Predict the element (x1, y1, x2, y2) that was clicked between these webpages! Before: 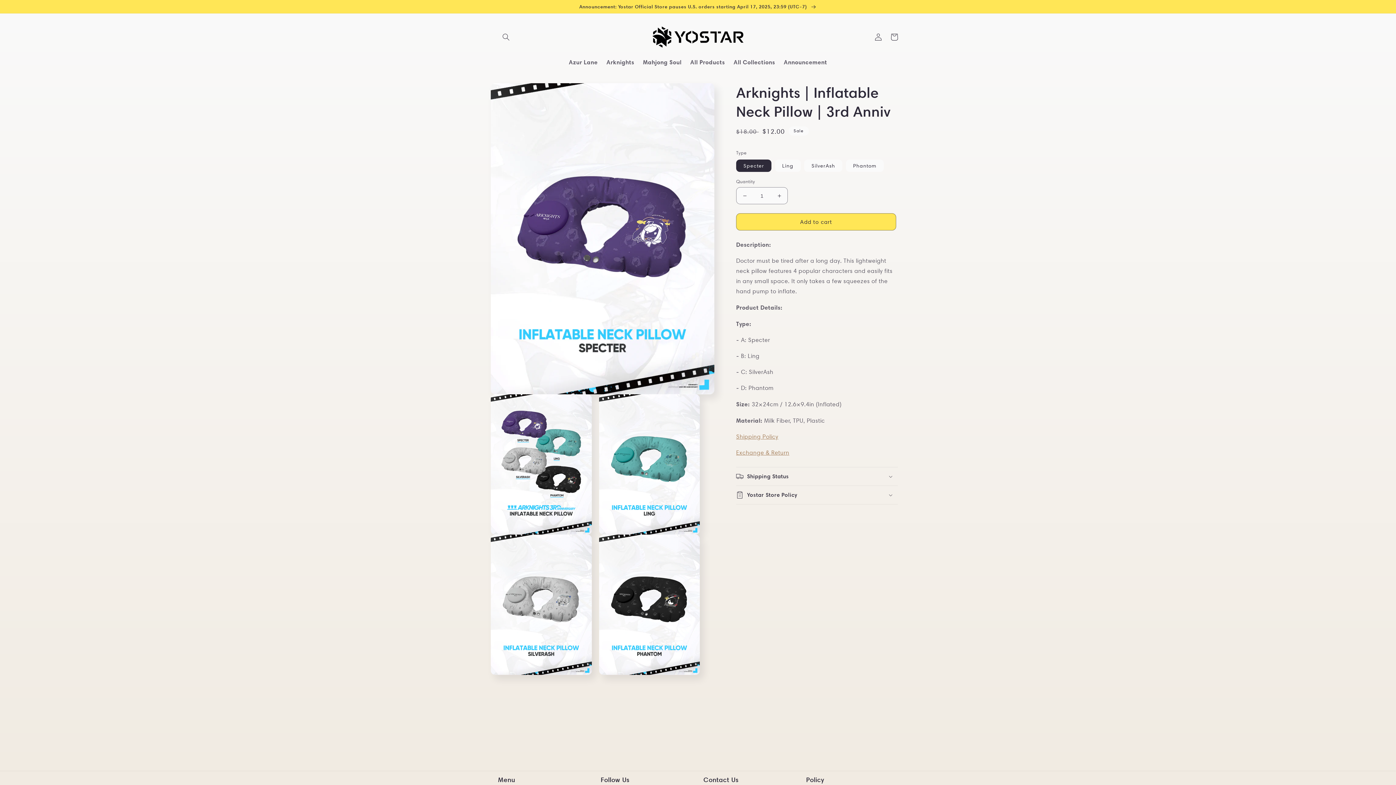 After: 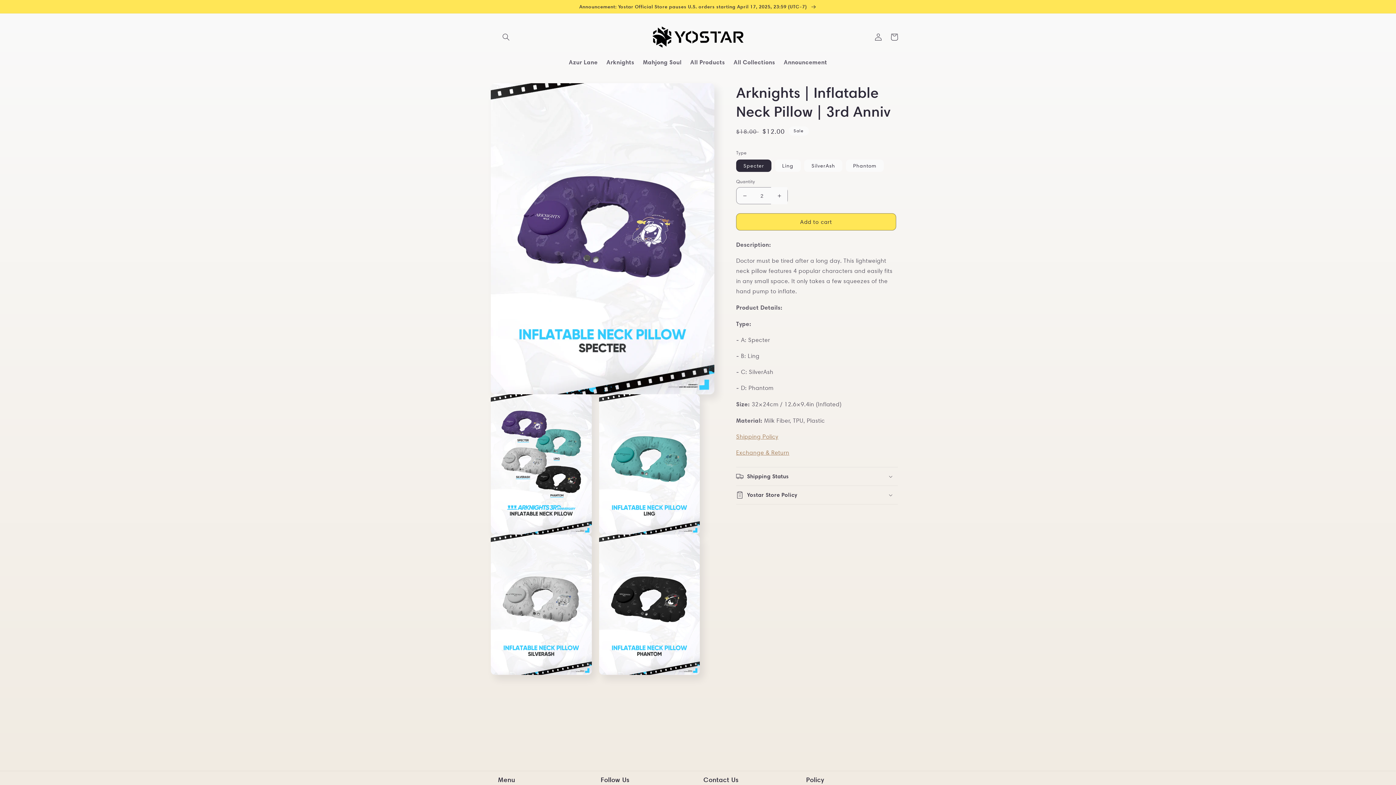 Action: bbox: (771, 187, 787, 204) label: Increase quantity for Arknights | Inflatable Neck Pillow | 3rd Anniv